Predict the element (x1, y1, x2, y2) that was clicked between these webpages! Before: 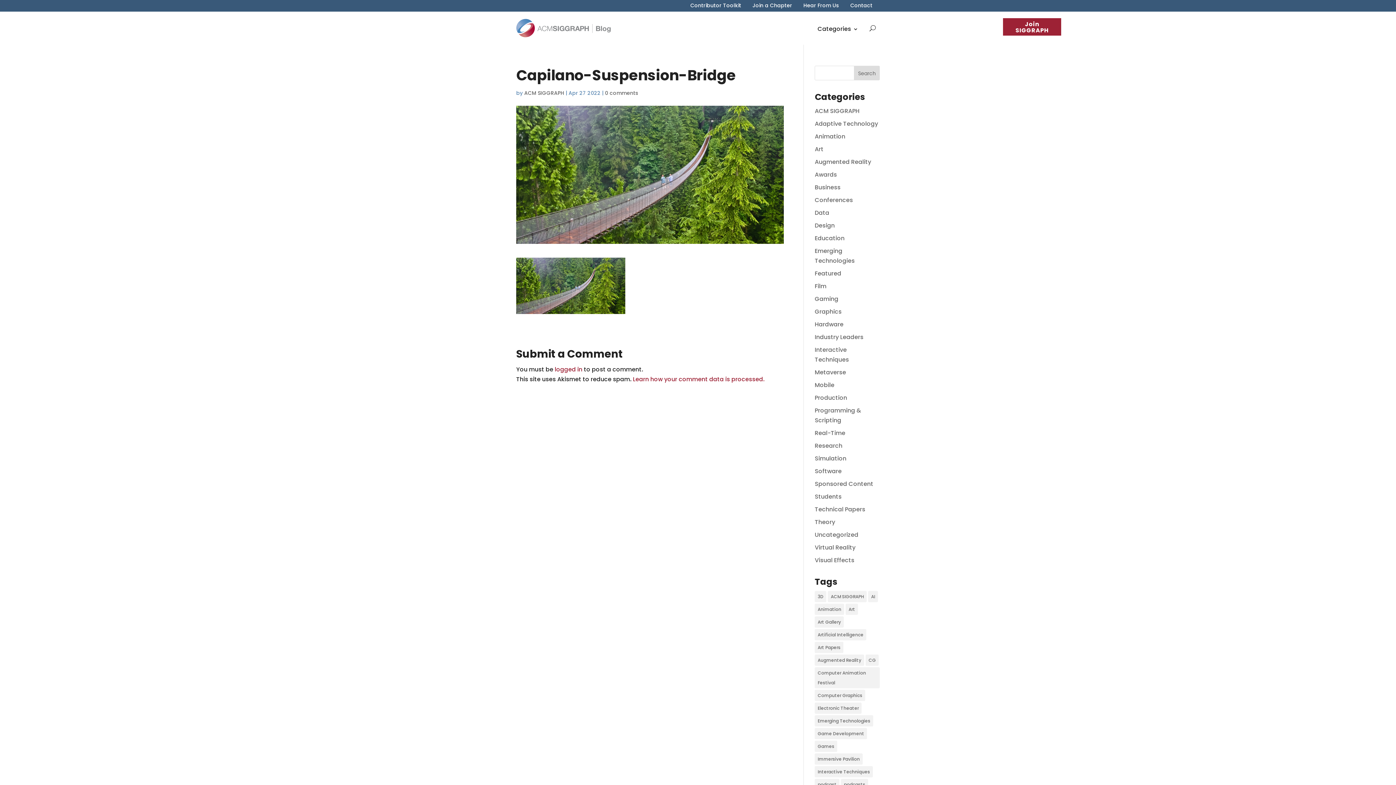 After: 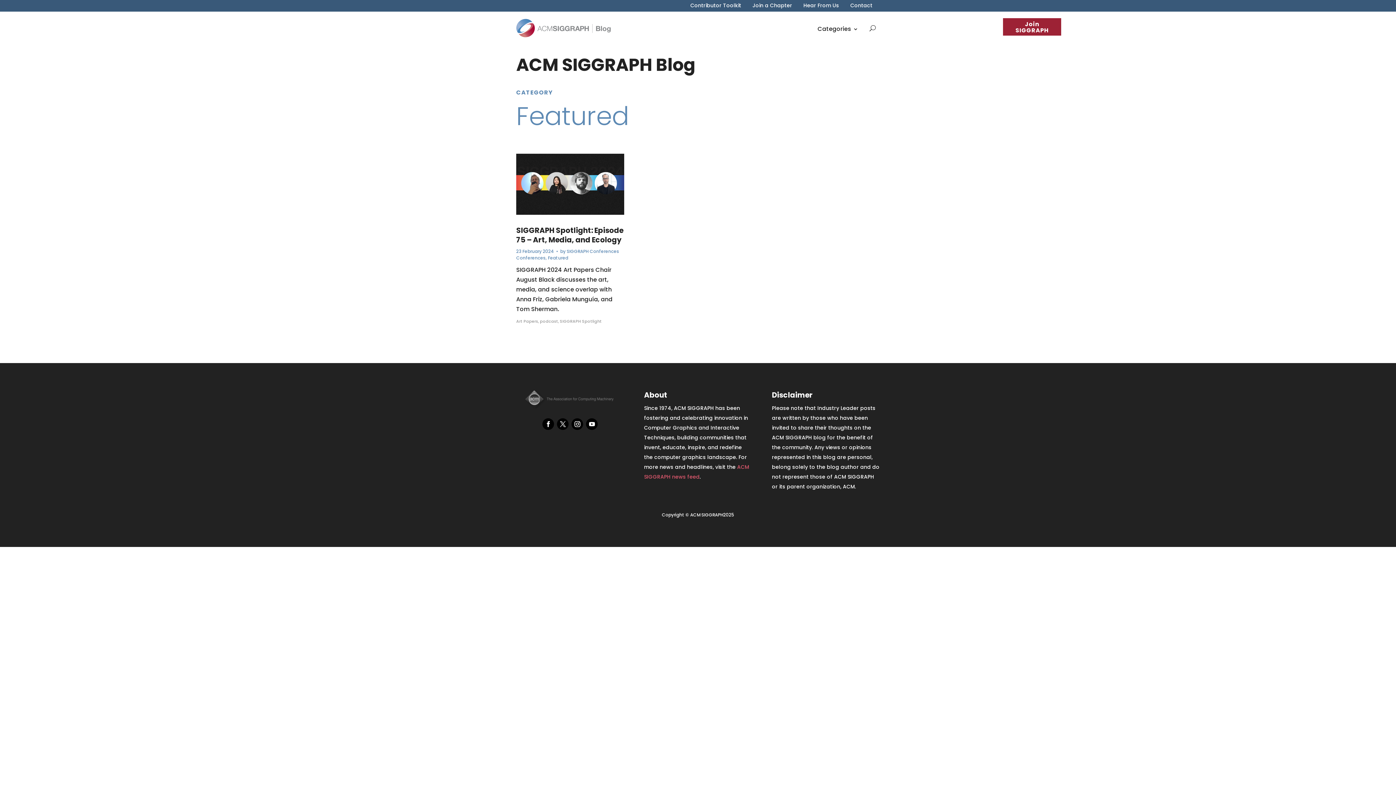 Action: bbox: (815, 269, 841, 277) label: Featured